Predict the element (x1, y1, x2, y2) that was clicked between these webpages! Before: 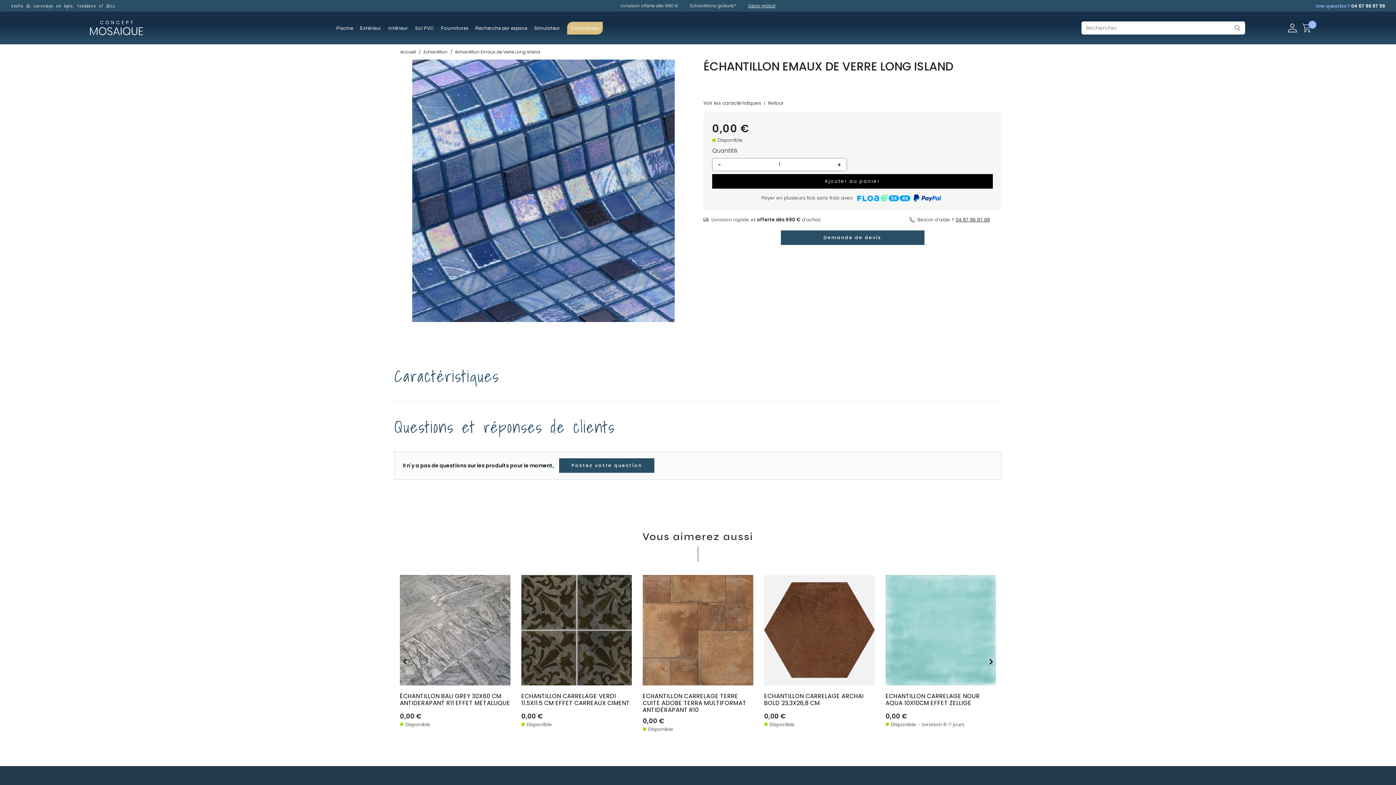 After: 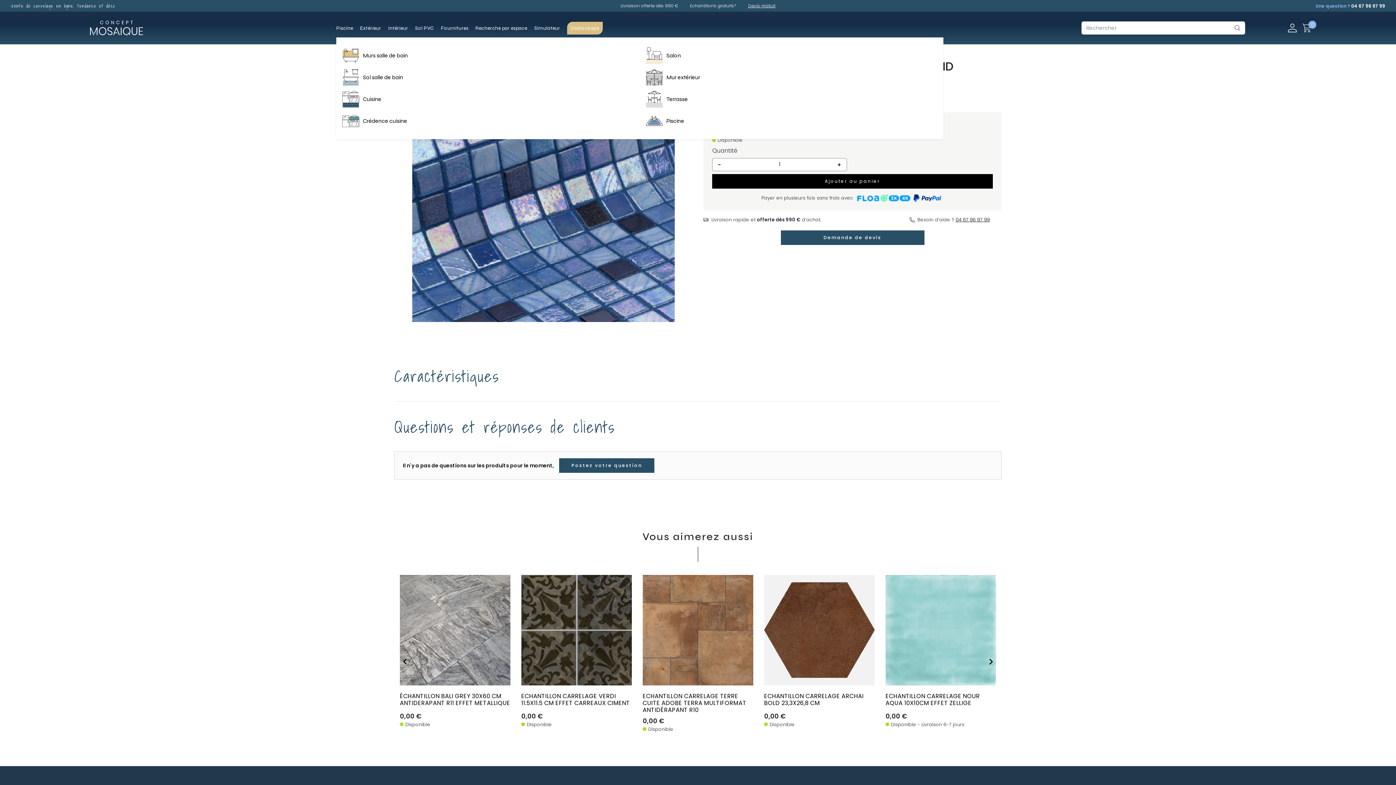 Action: label: Recherche par espace bbox: (475, 18, 534, 37)